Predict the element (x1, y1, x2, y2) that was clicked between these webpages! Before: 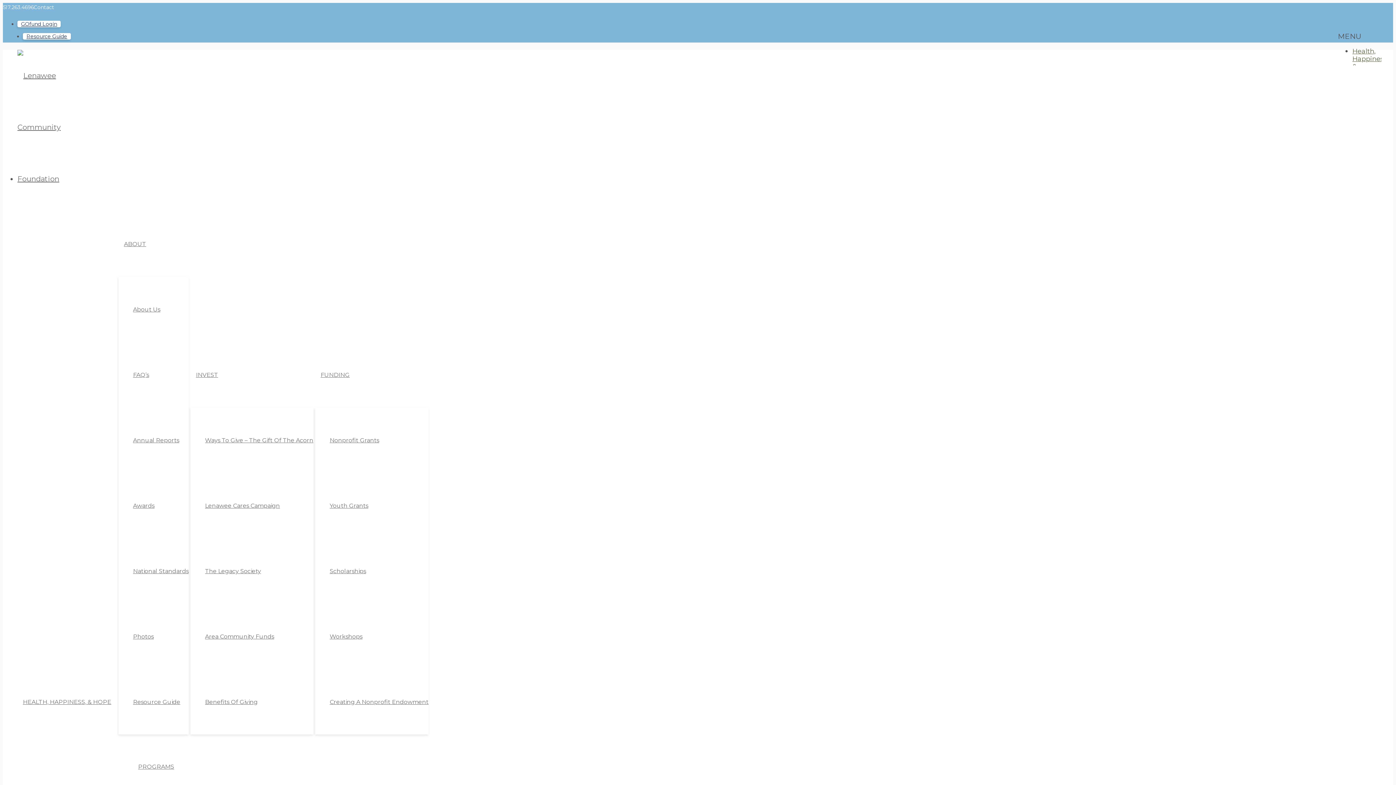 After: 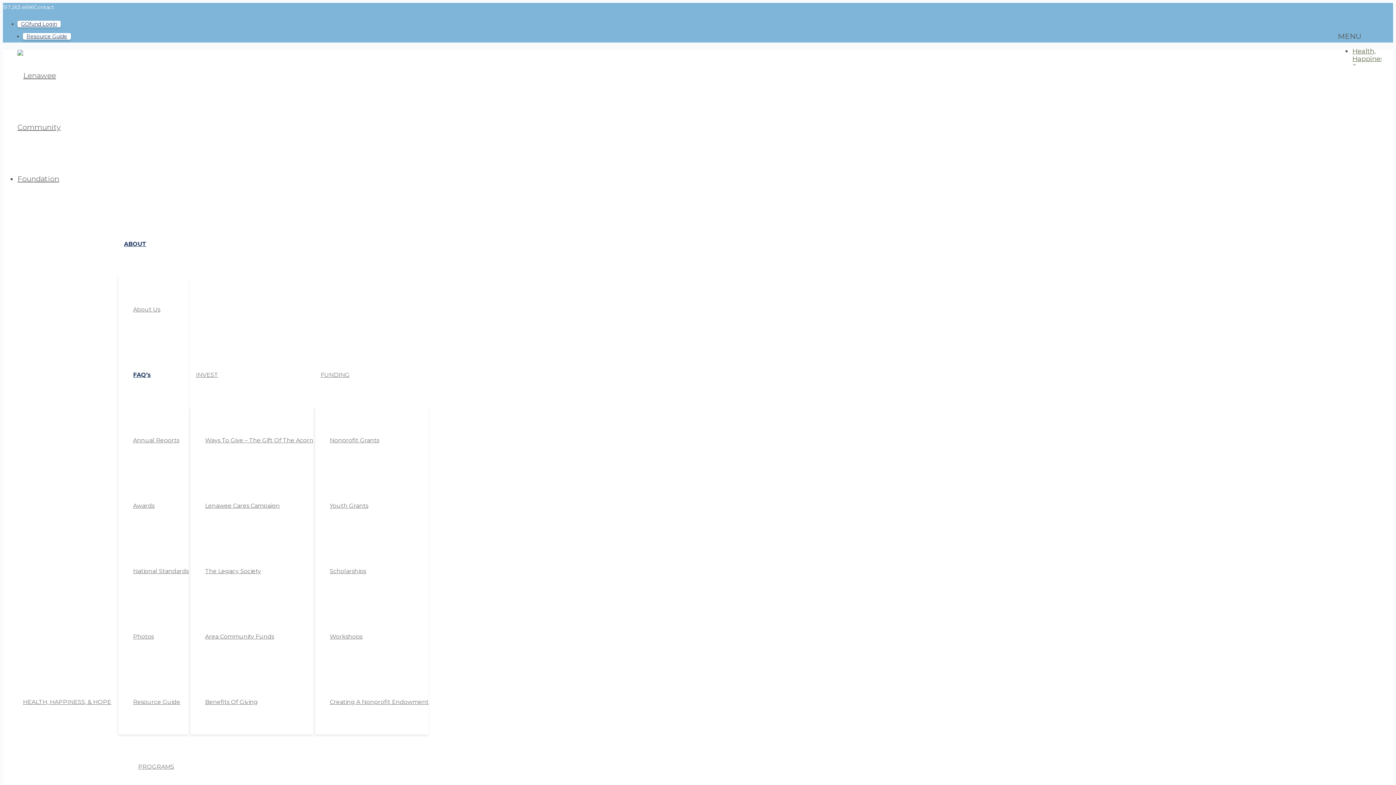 Action: bbox: (133, 371, 149, 378) label: FAQ’s